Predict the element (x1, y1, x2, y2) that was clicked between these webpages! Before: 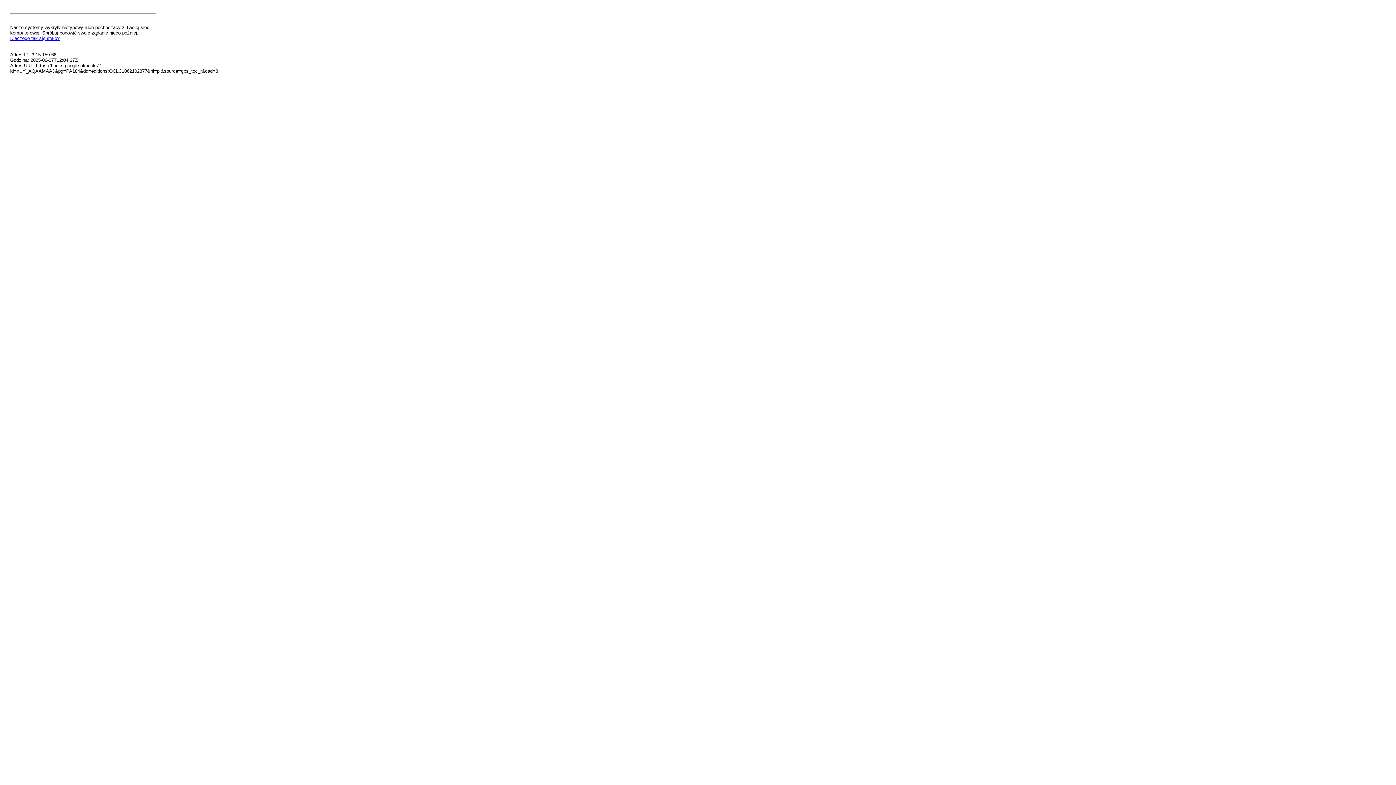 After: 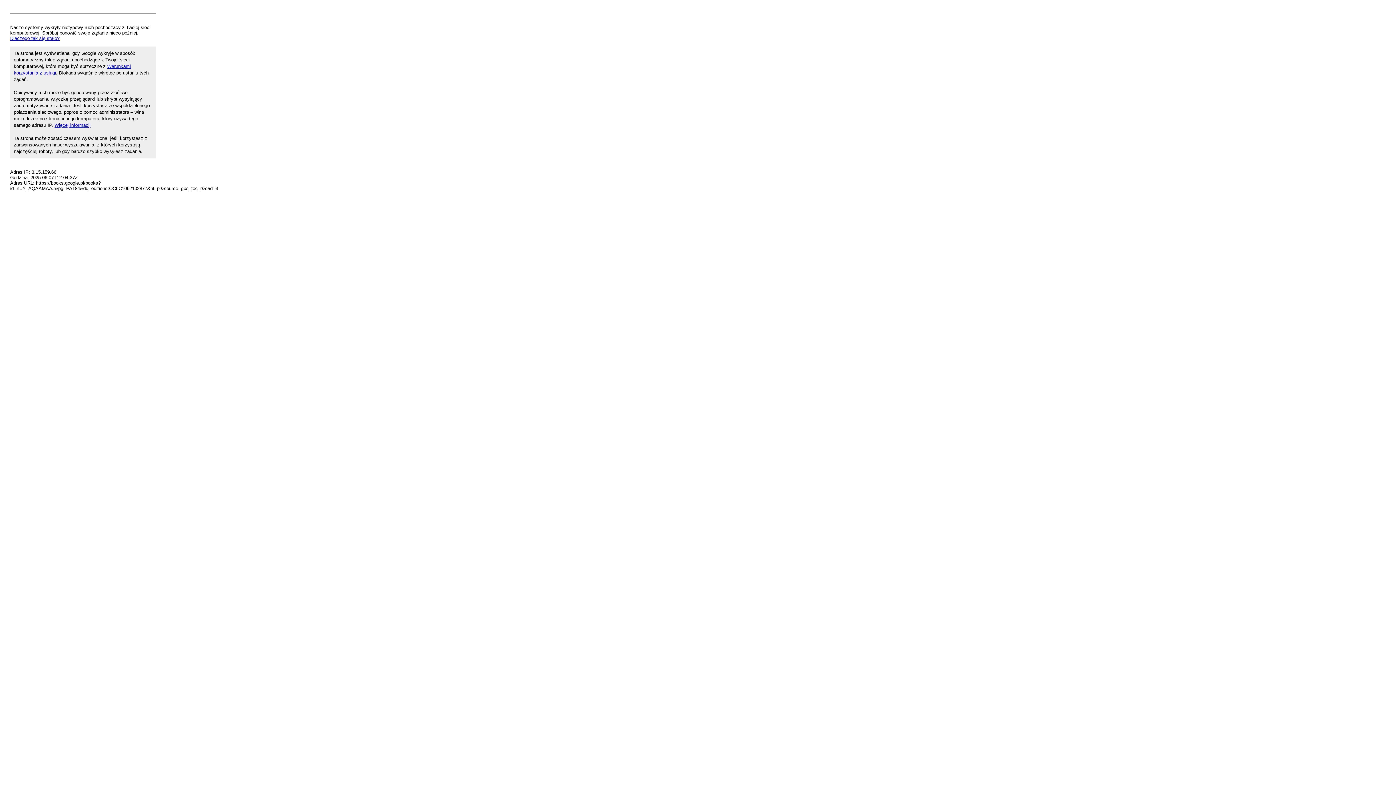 Action: label: Dlaczego tak się stało? bbox: (10, 35, 59, 41)